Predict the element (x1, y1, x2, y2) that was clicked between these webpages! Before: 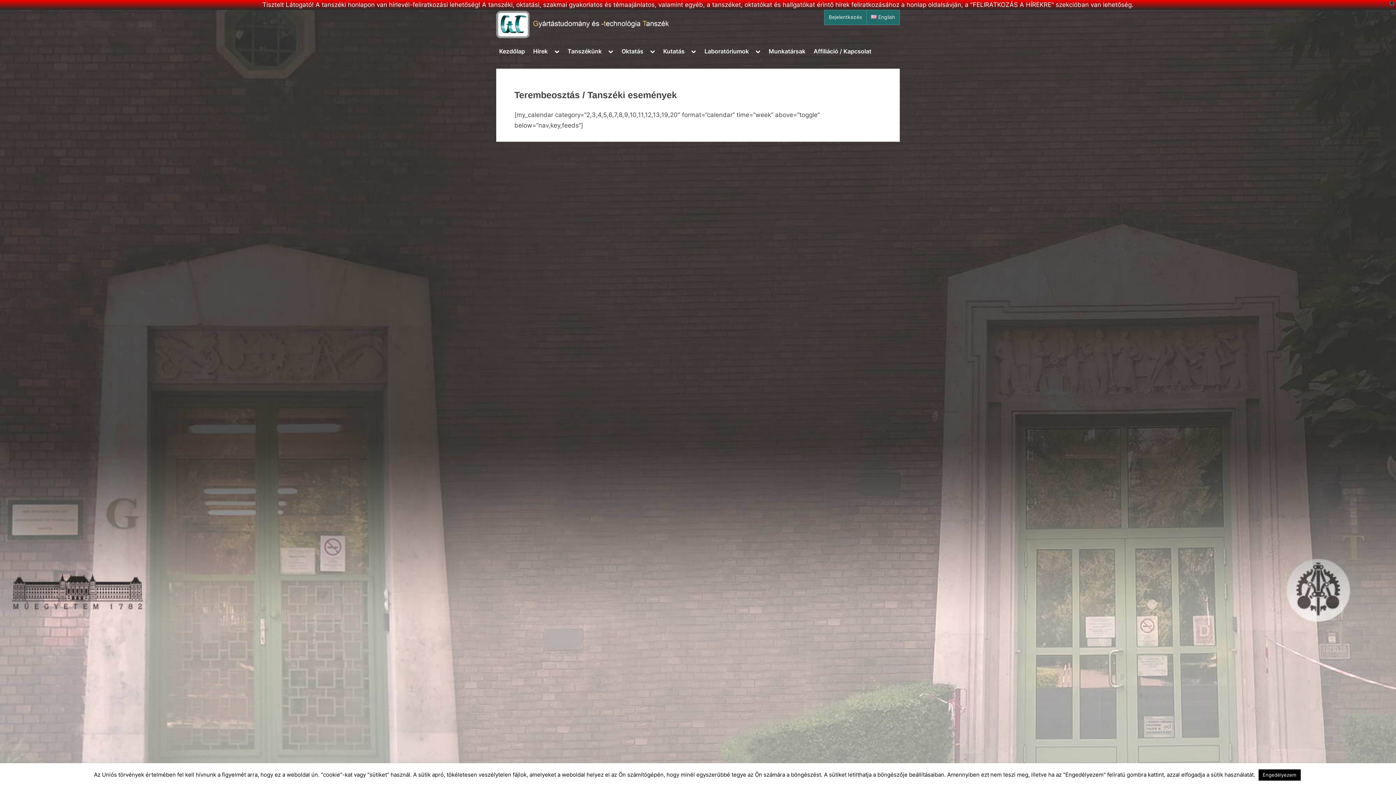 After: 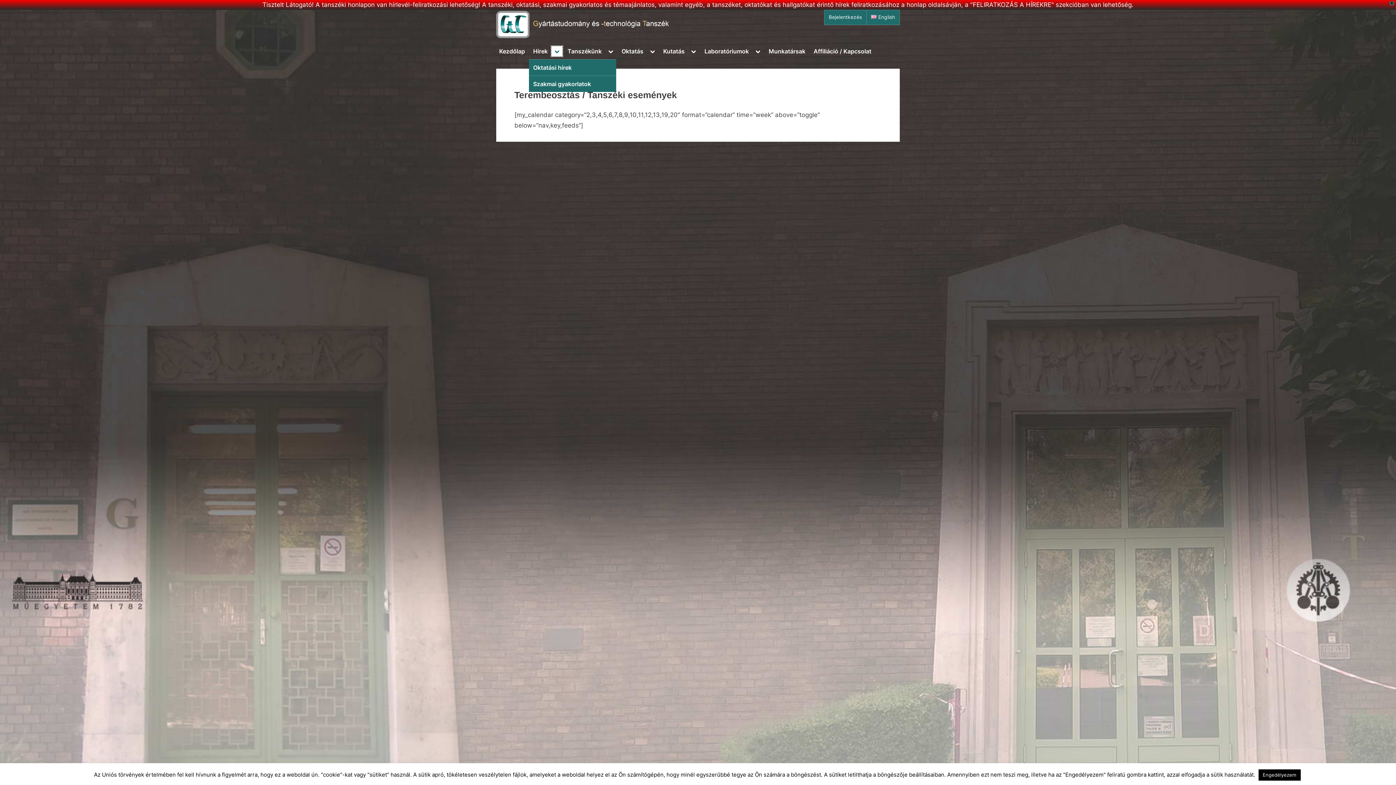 Action: label: Toggle sub-menu bbox: (551, 46, 562, 56)